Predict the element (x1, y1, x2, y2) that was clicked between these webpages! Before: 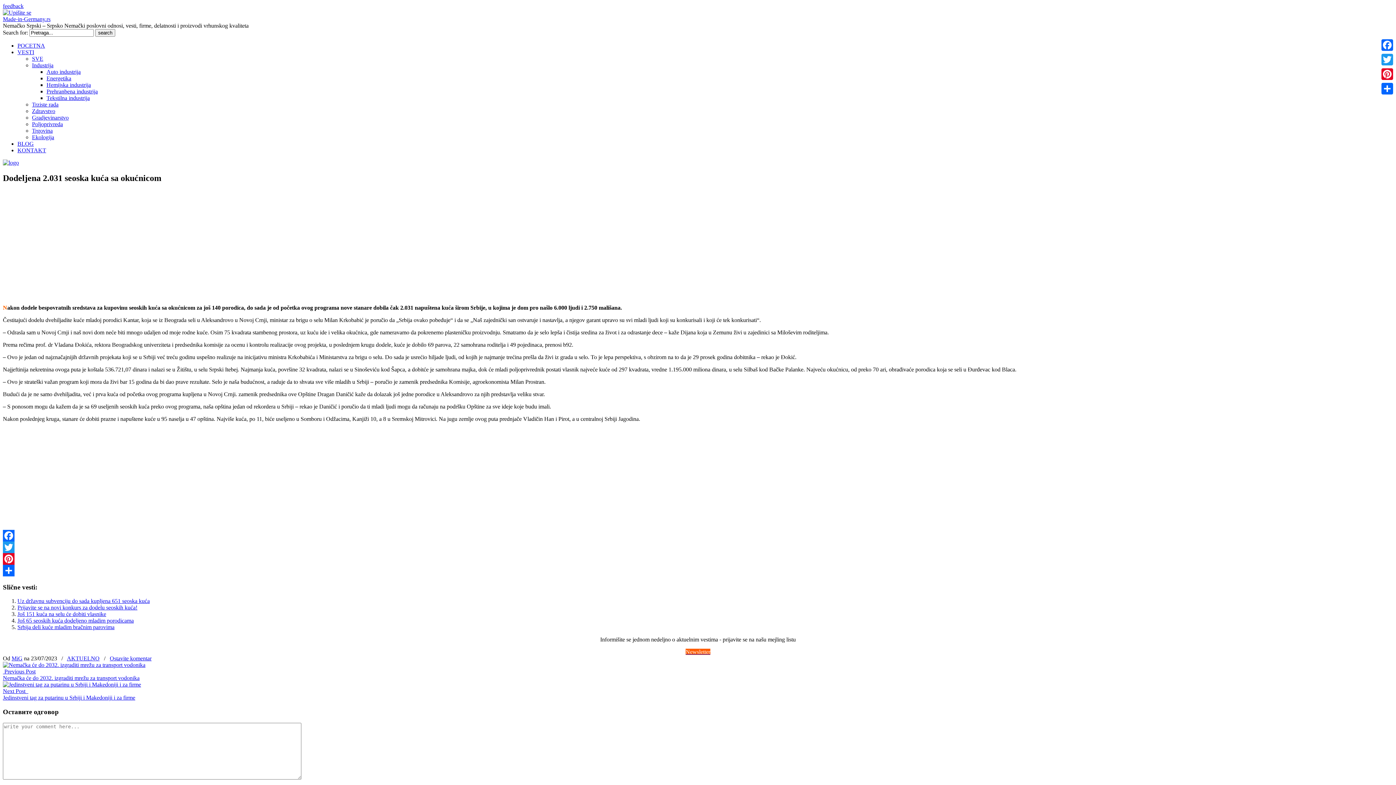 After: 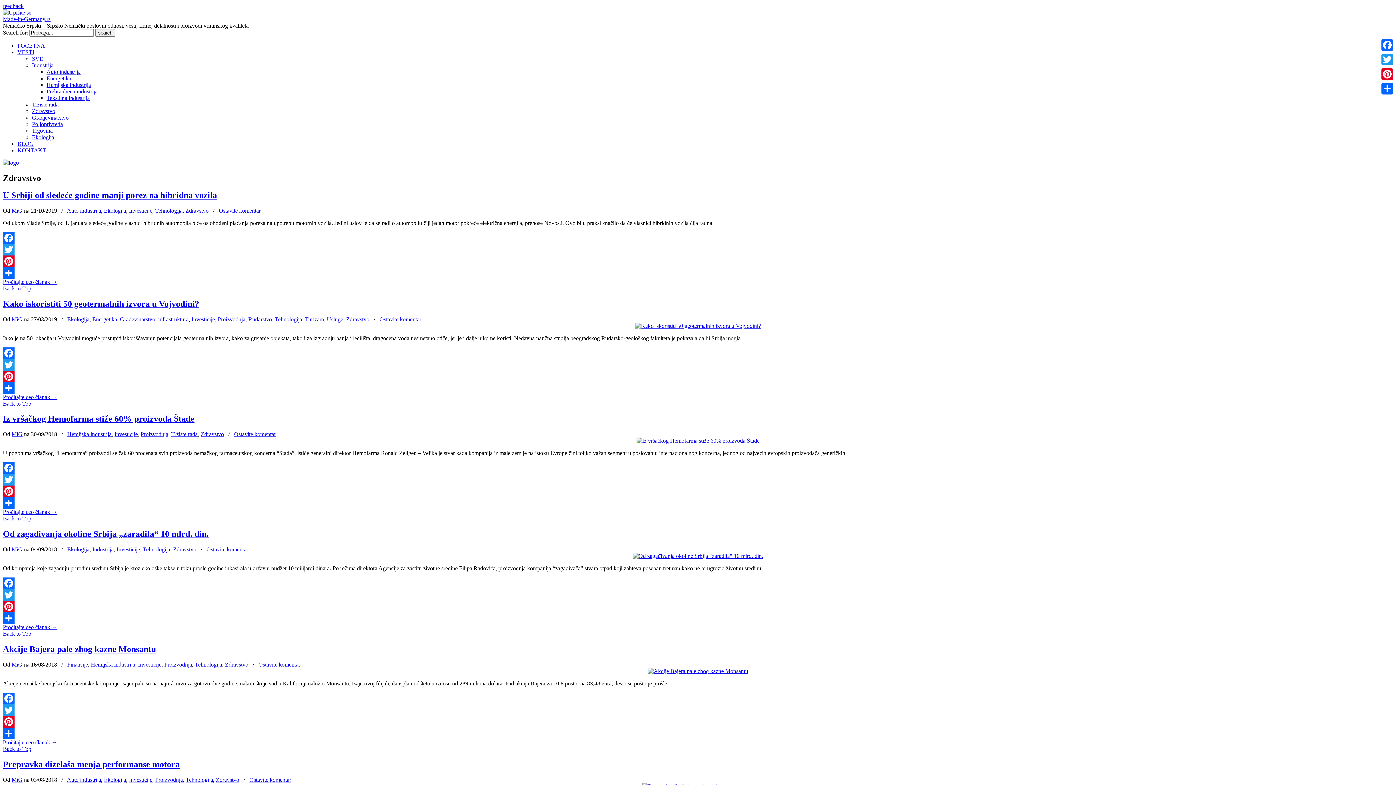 Action: bbox: (32, 108, 55, 114) label: Zdravstvo